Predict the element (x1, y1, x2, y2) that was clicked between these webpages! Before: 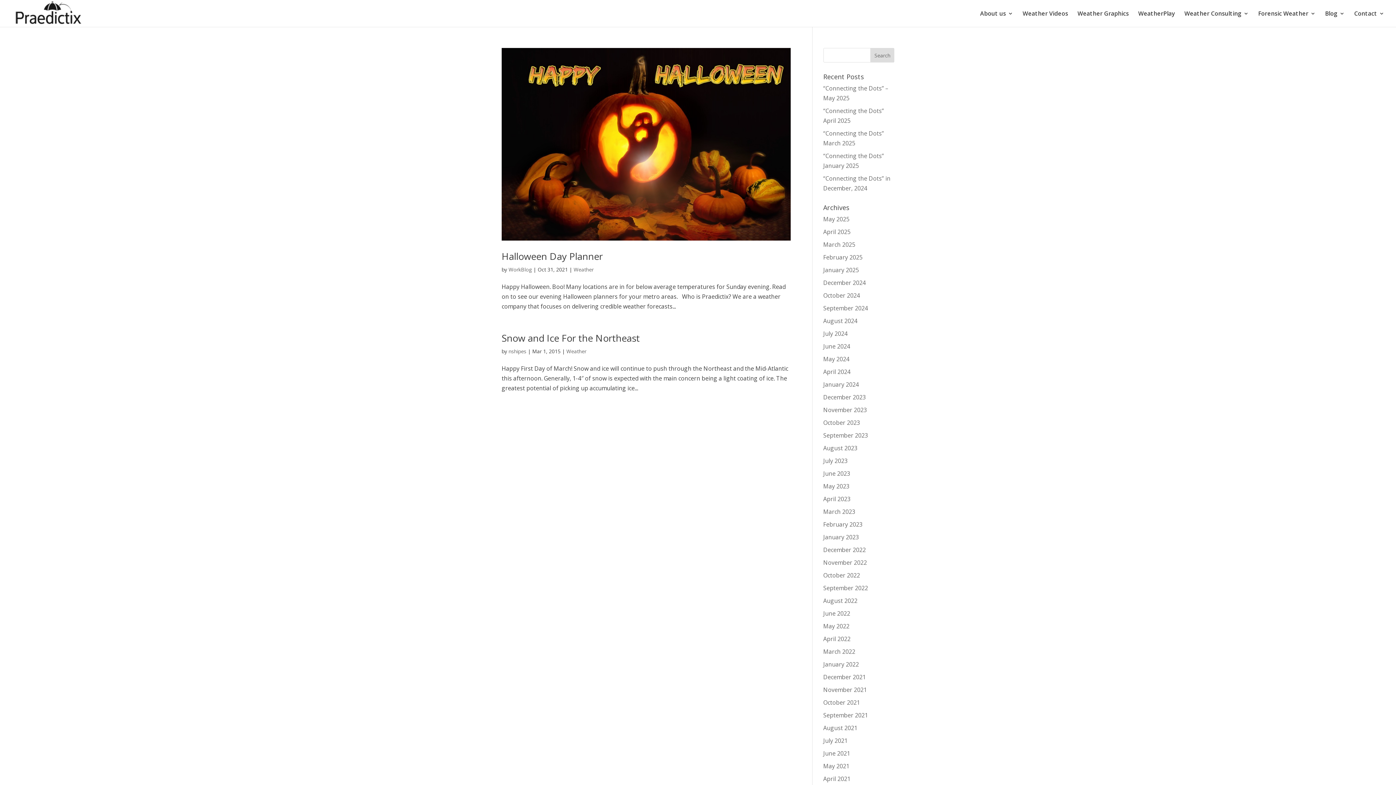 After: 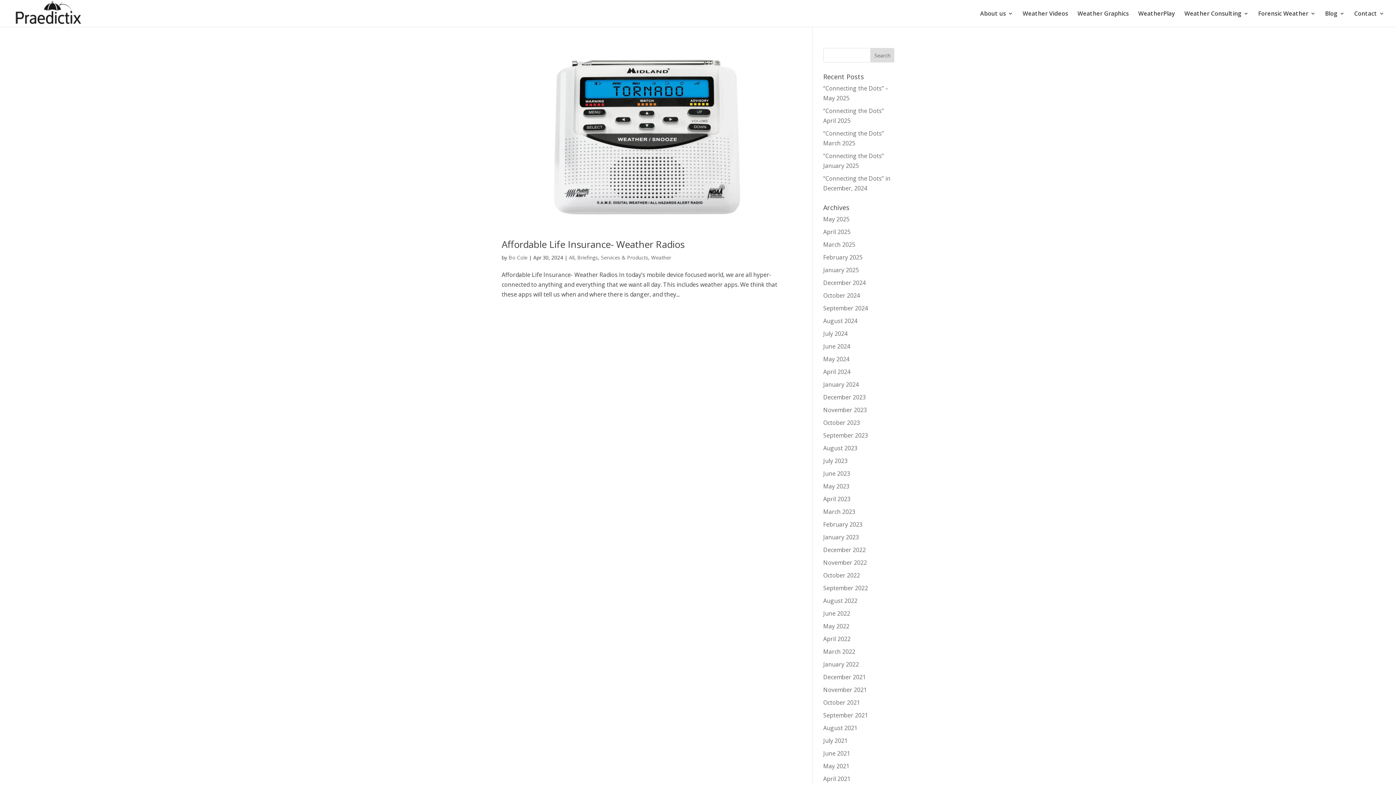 Action: label: April 2024 bbox: (823, 368, 850, 376)